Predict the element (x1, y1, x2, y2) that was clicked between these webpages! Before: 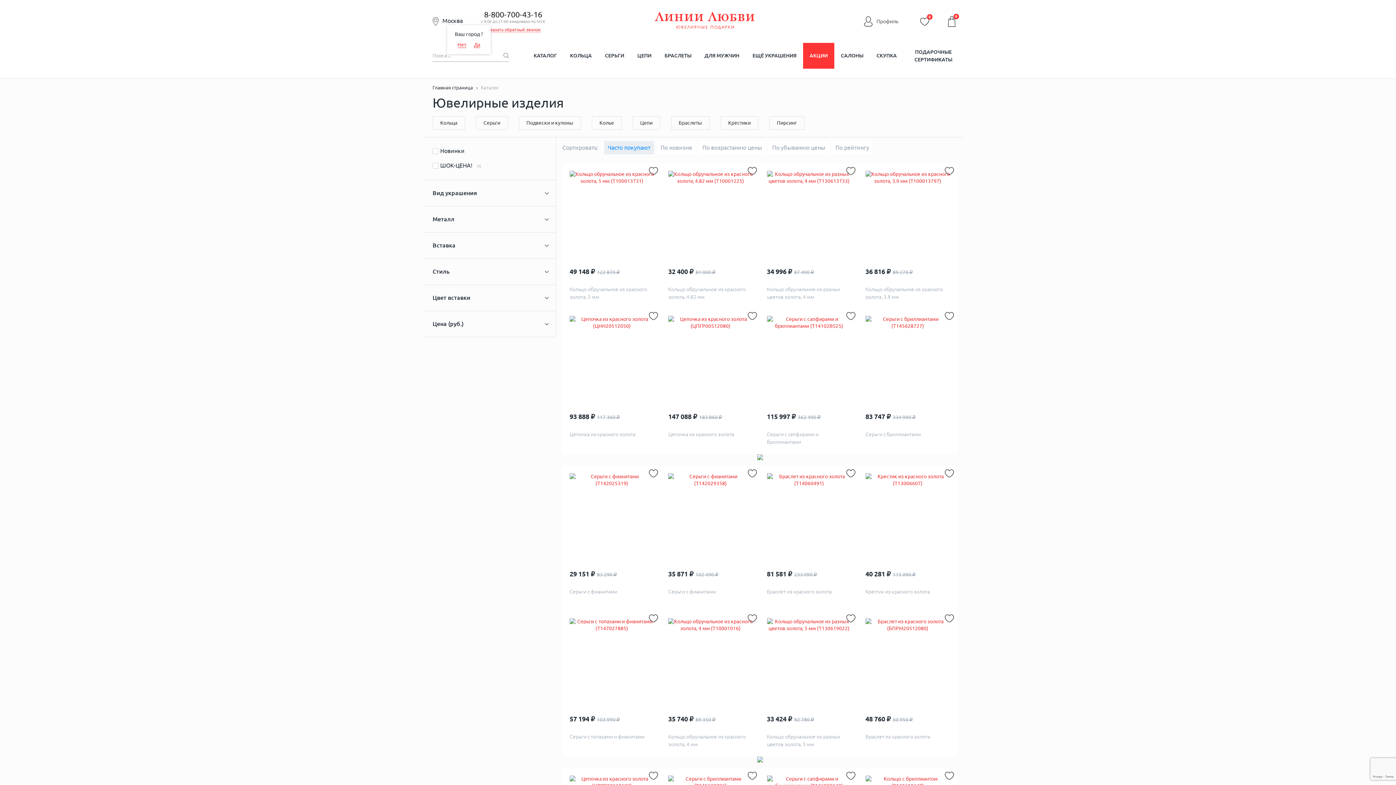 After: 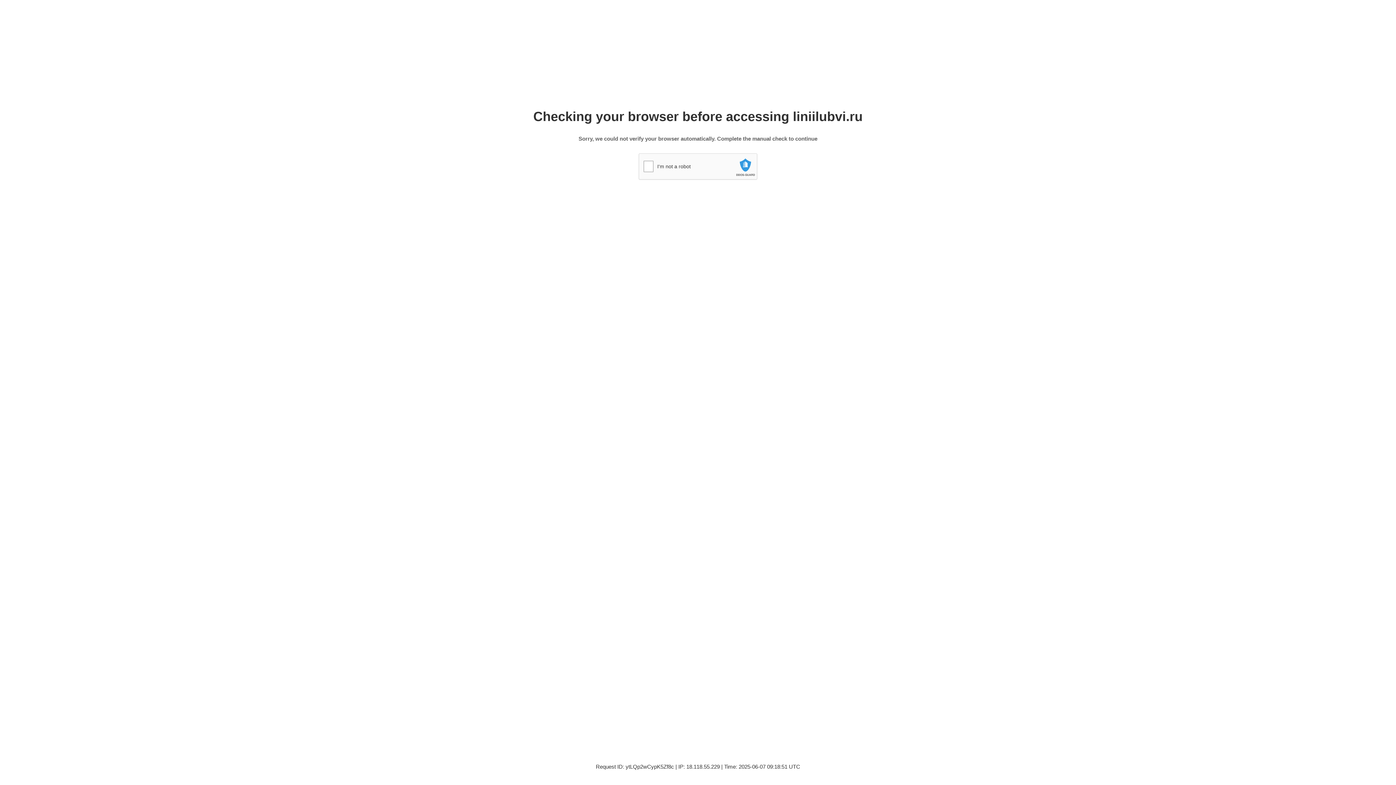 Action: label: Цепи bbox: (632, 116, 660, 129)